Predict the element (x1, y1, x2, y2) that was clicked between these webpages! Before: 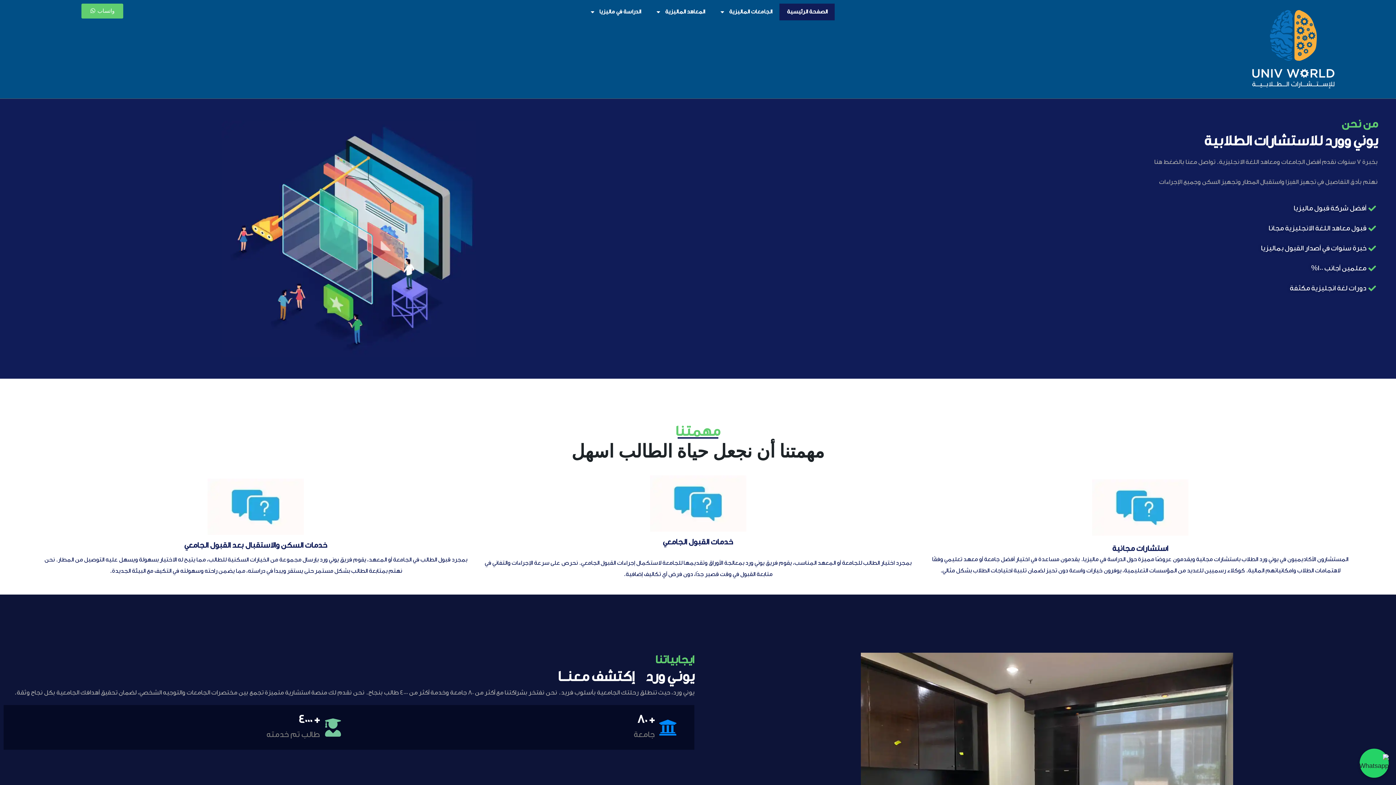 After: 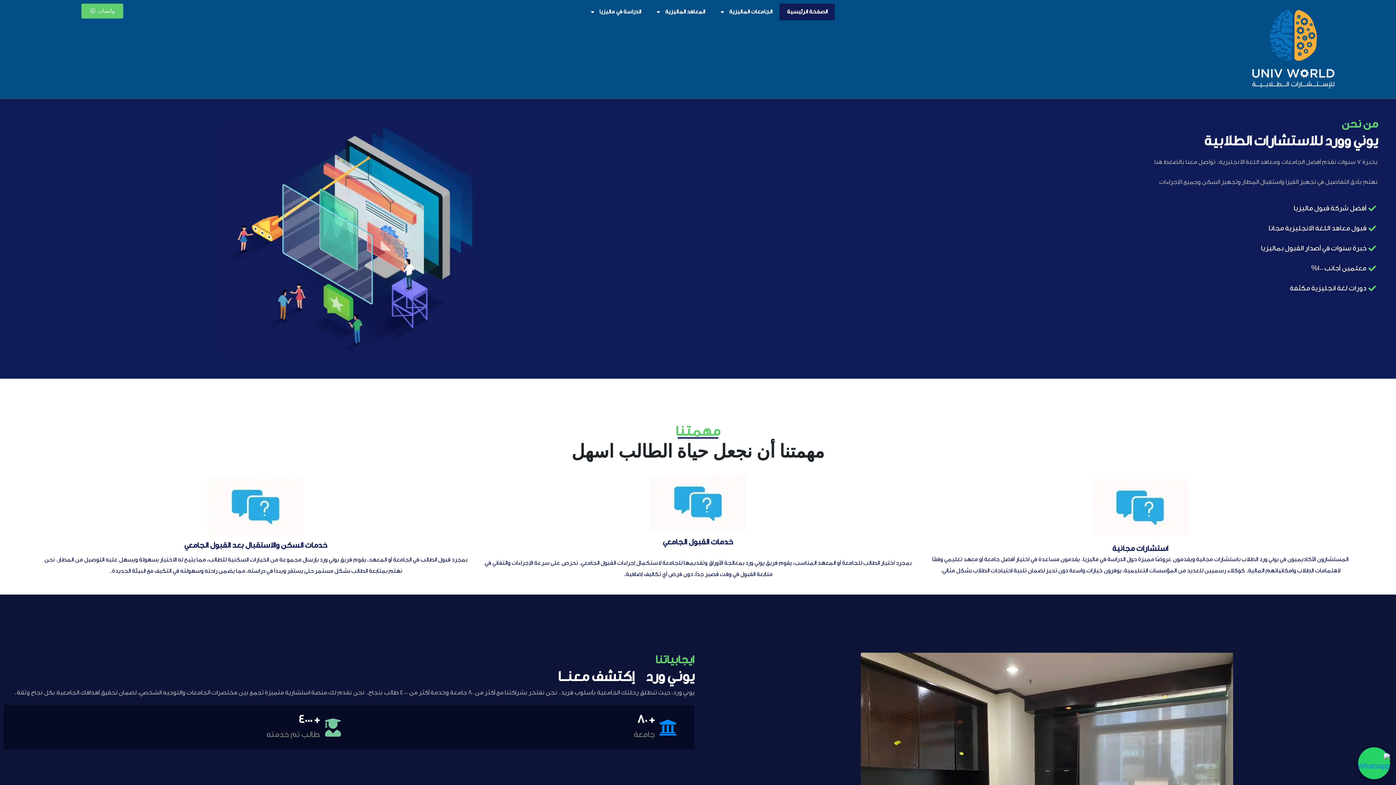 Action: bbox: (1360, 749, 1389, 778)